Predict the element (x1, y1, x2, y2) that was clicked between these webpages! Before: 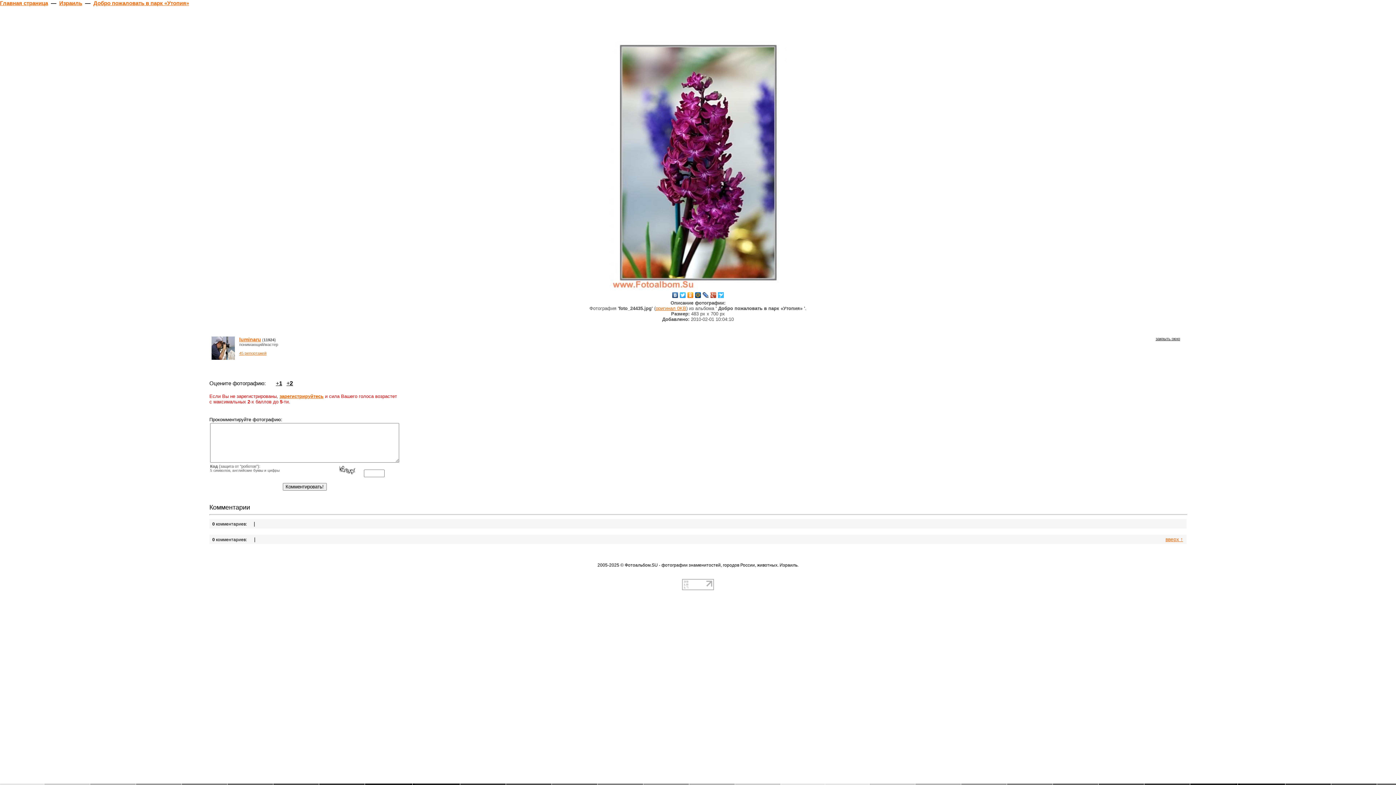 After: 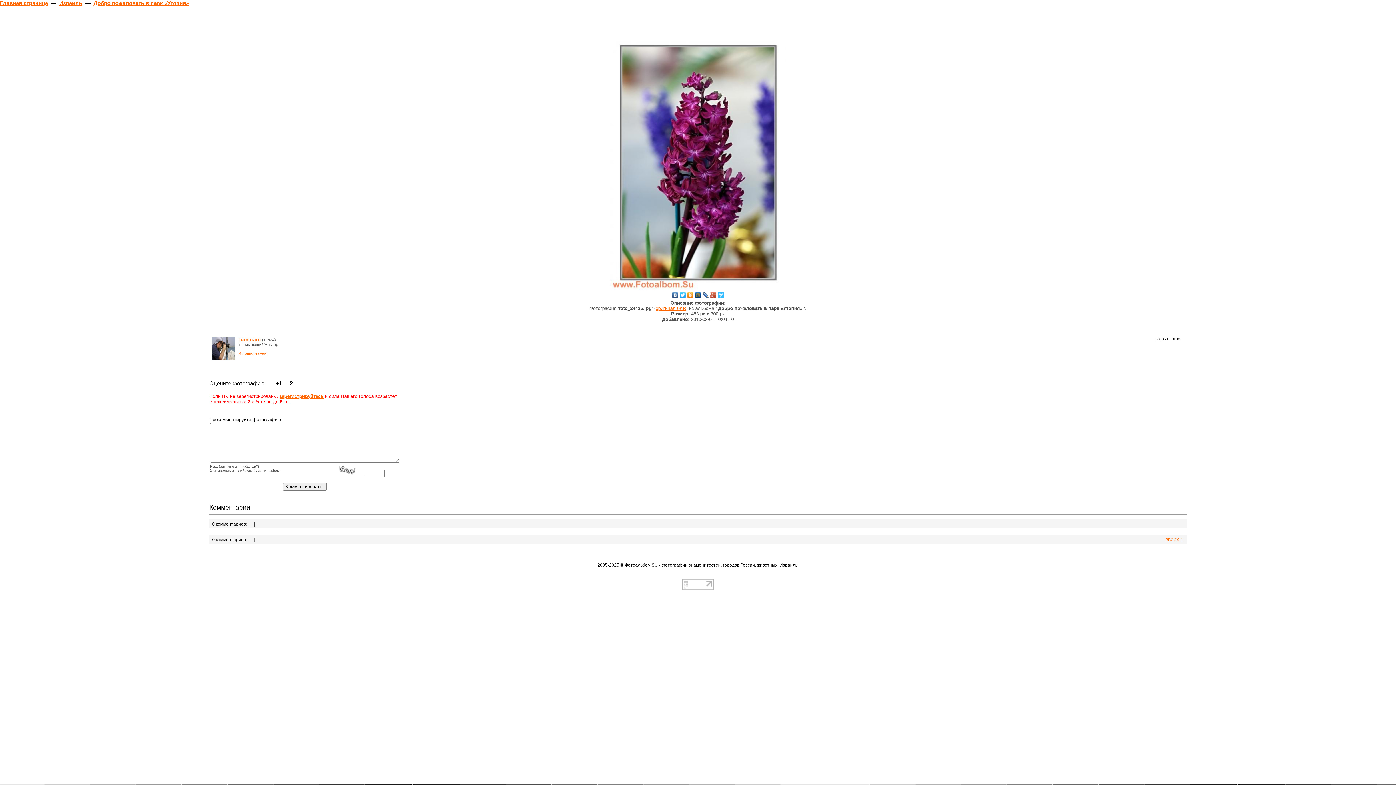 Action: bbox: (671, 290, 679, 300)